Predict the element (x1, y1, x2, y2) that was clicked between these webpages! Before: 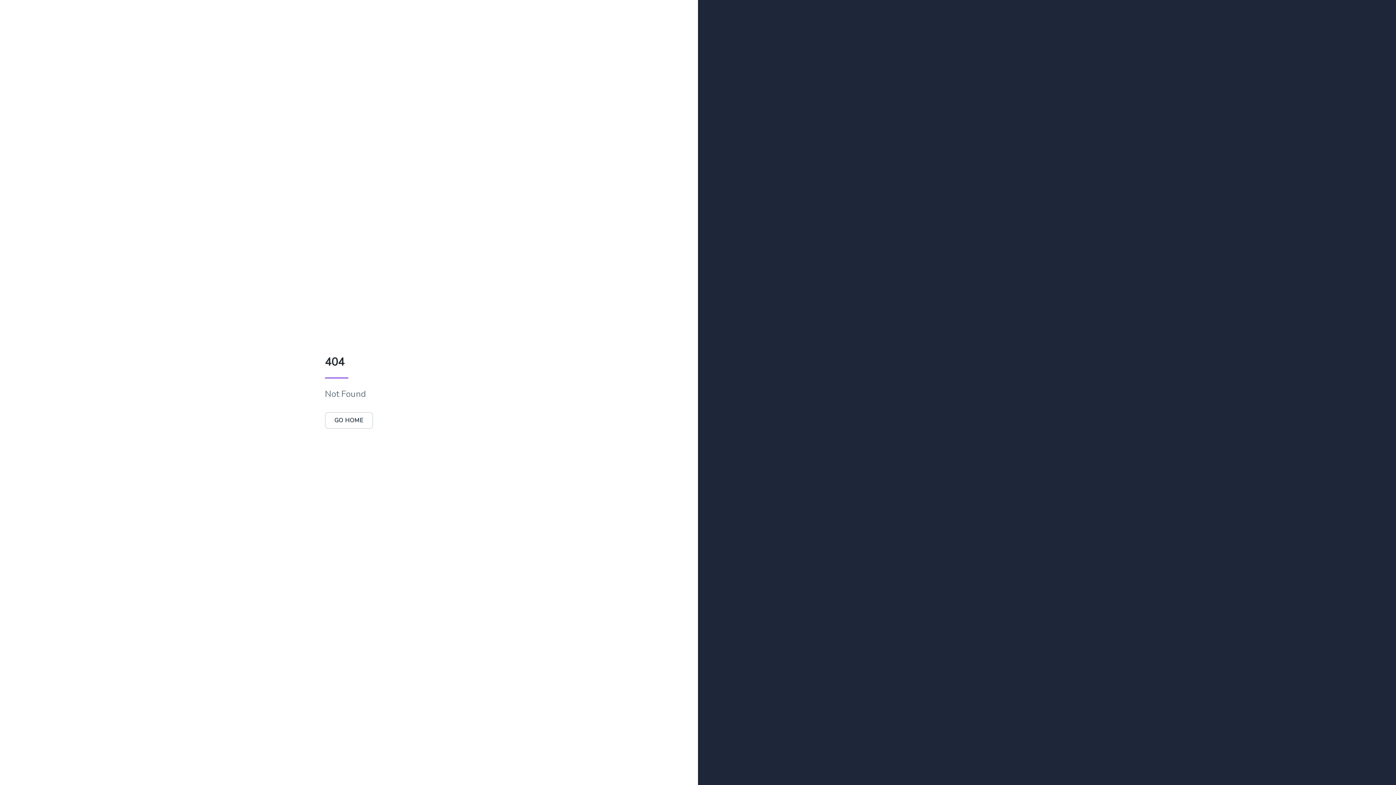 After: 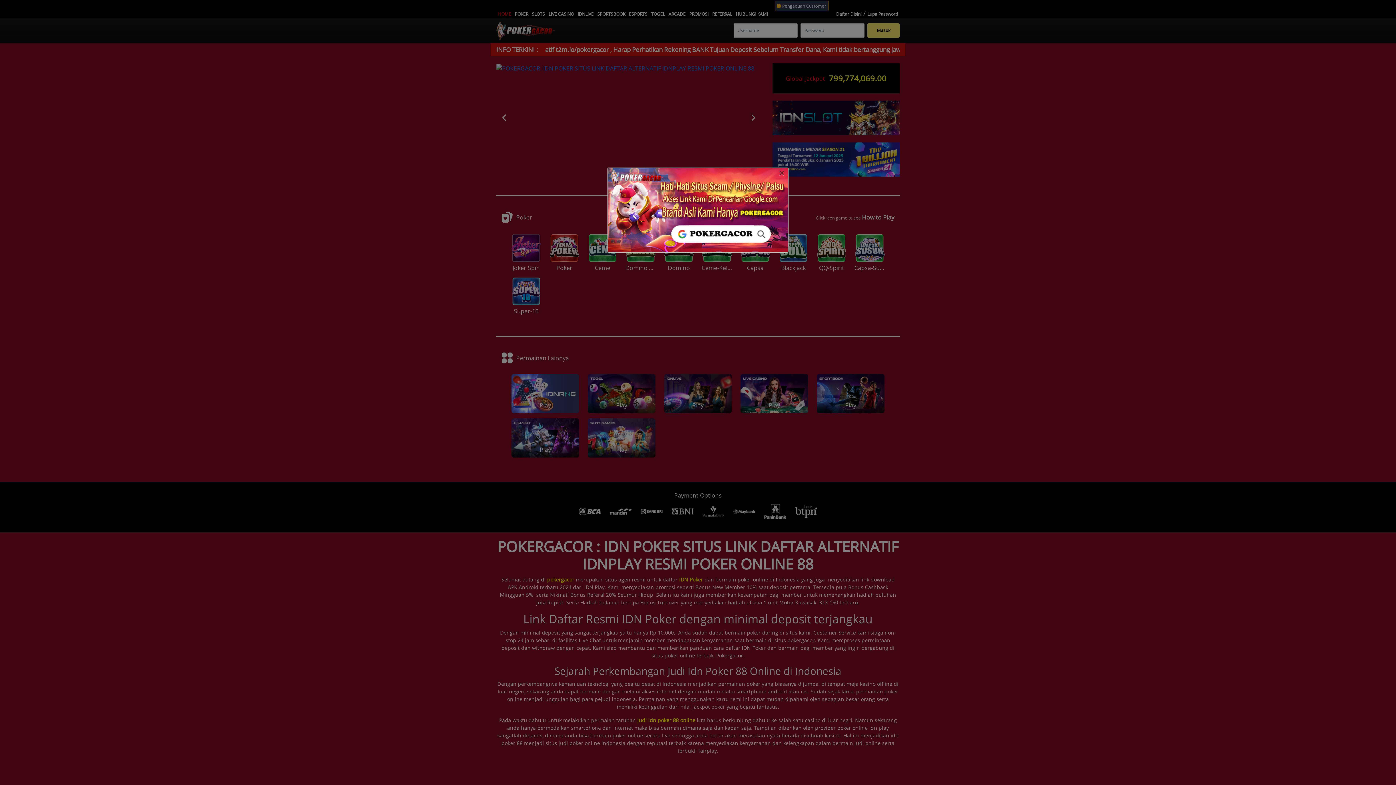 Action: label: GO HOME bbox: (324, 412, 373, 429)